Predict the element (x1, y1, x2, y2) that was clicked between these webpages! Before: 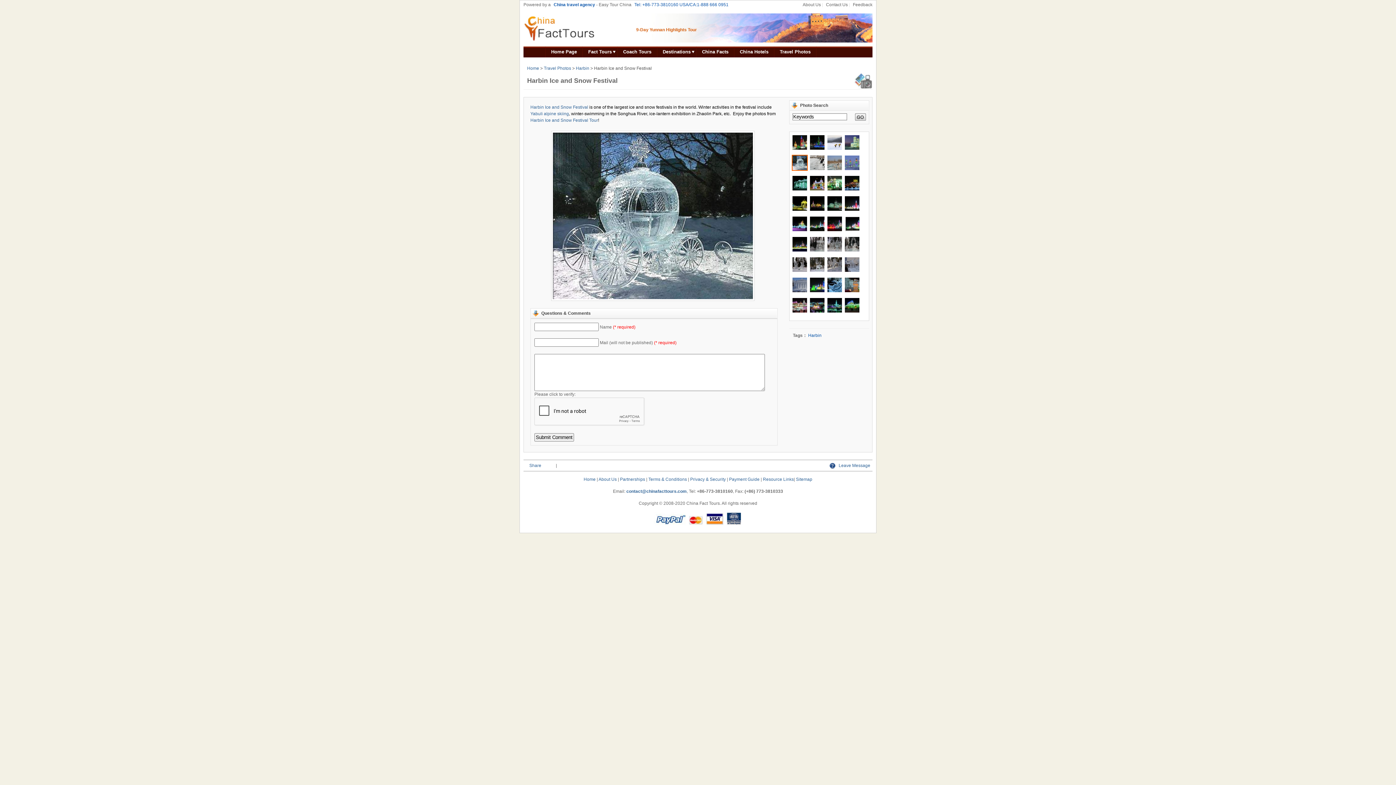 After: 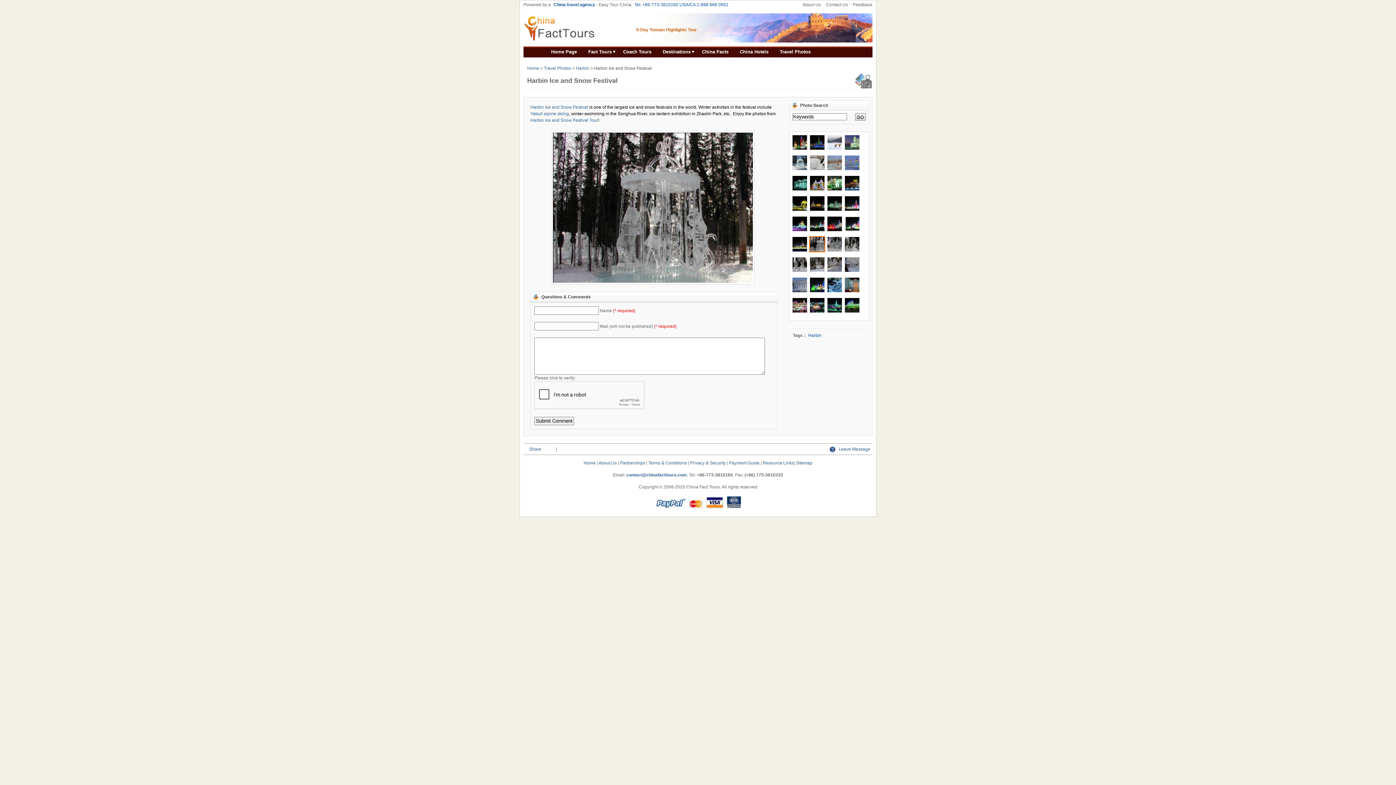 Action: bbox: (809, 236, 825, 252)